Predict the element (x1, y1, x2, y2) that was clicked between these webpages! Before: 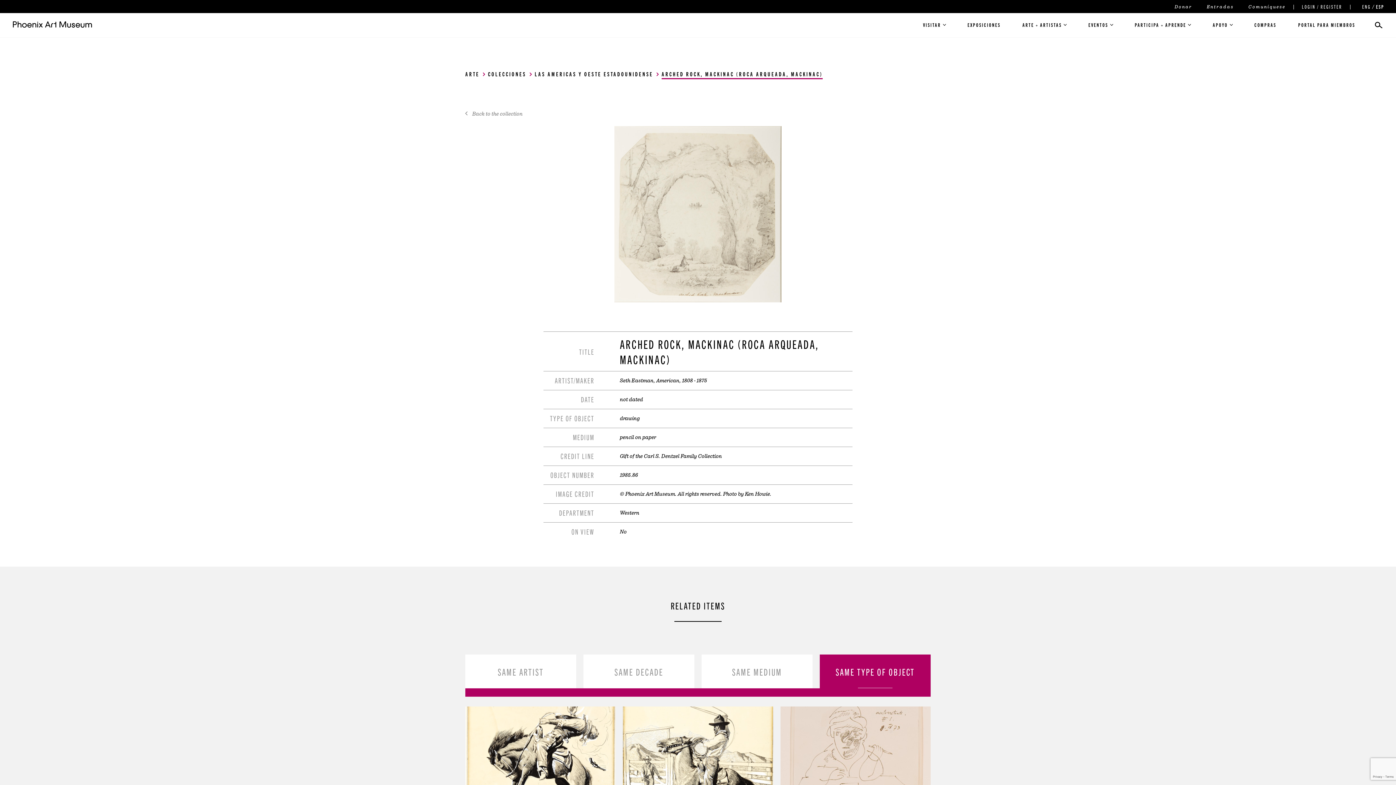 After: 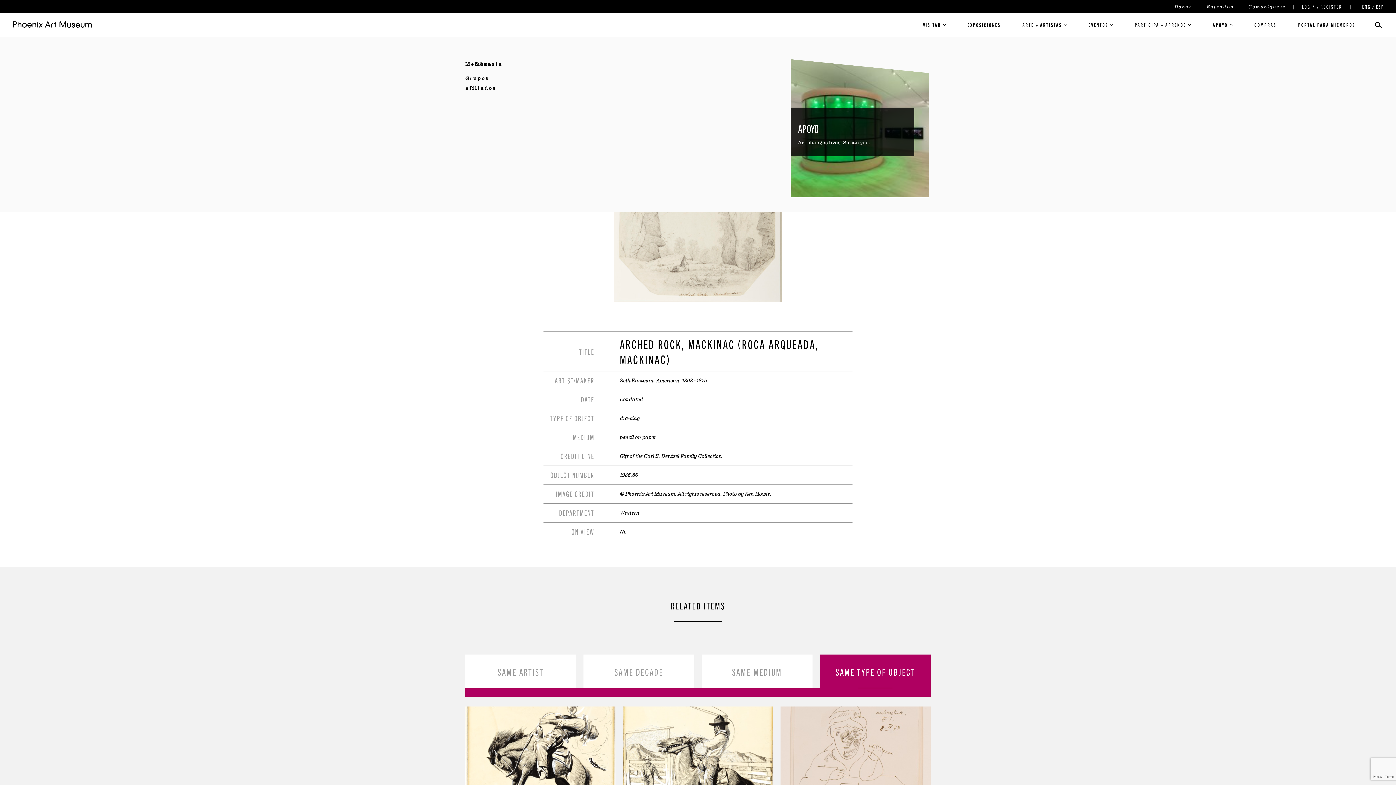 Action: bbox: (1213, 21, 1232, 28) label: APOYO